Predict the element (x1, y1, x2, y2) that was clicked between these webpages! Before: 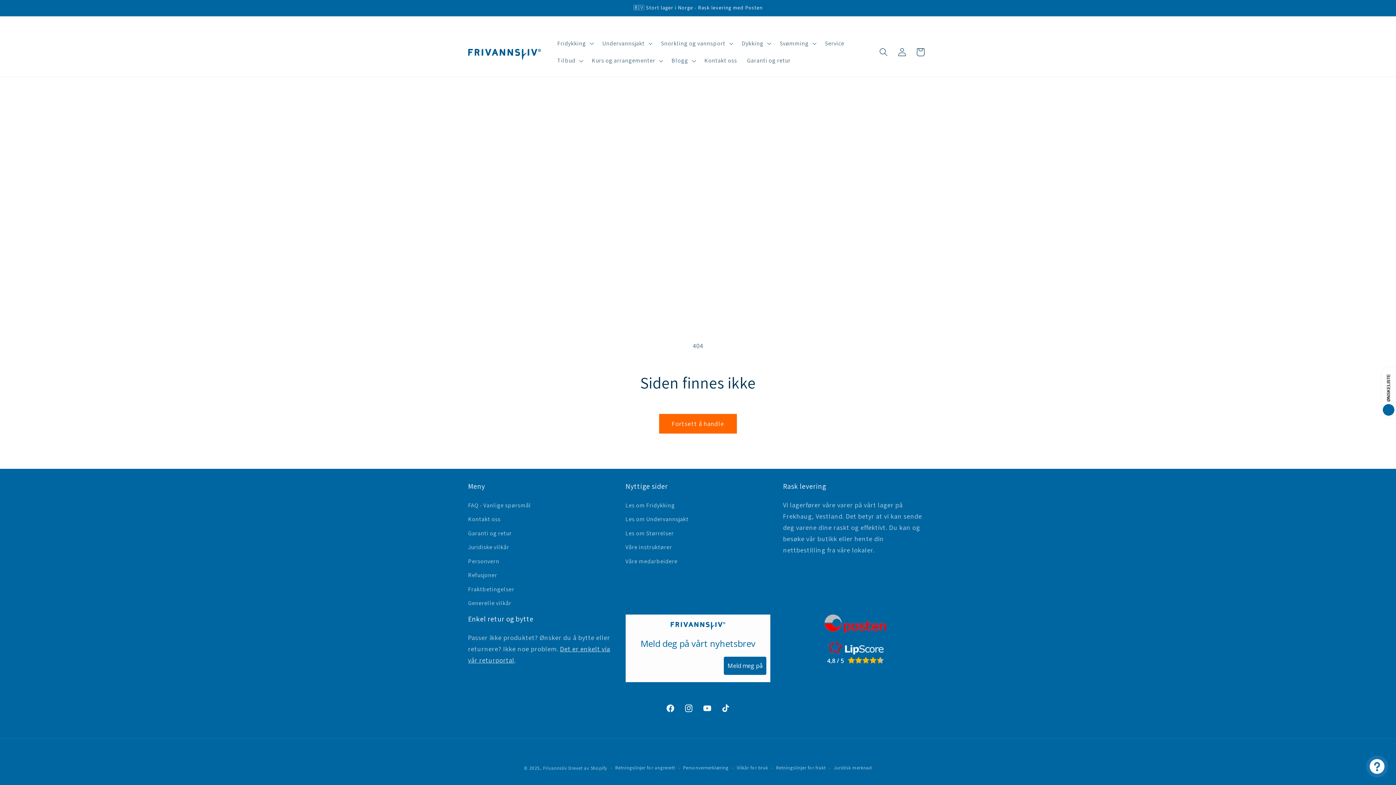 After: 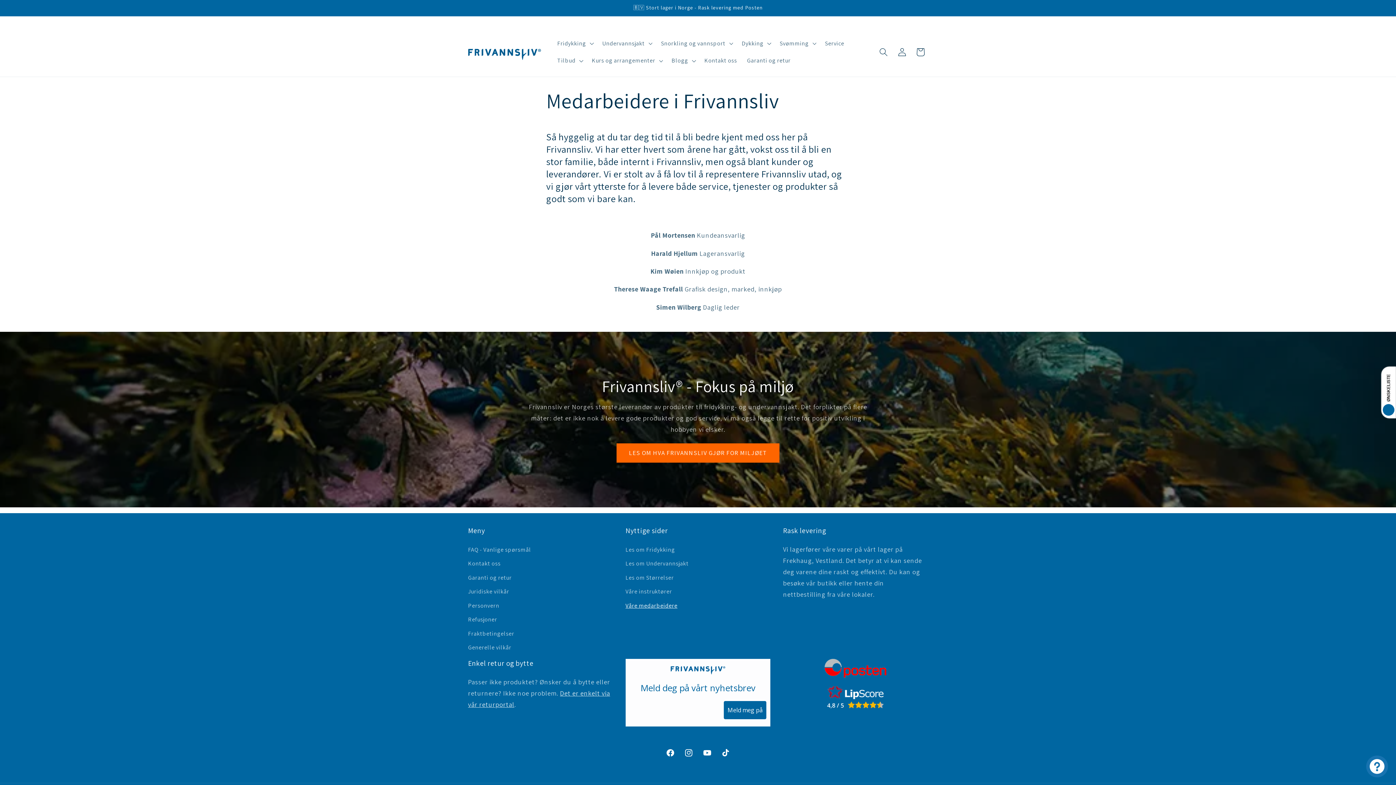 Action: bbox: (625, 554, 677, 568) label: Våre medarbeidere